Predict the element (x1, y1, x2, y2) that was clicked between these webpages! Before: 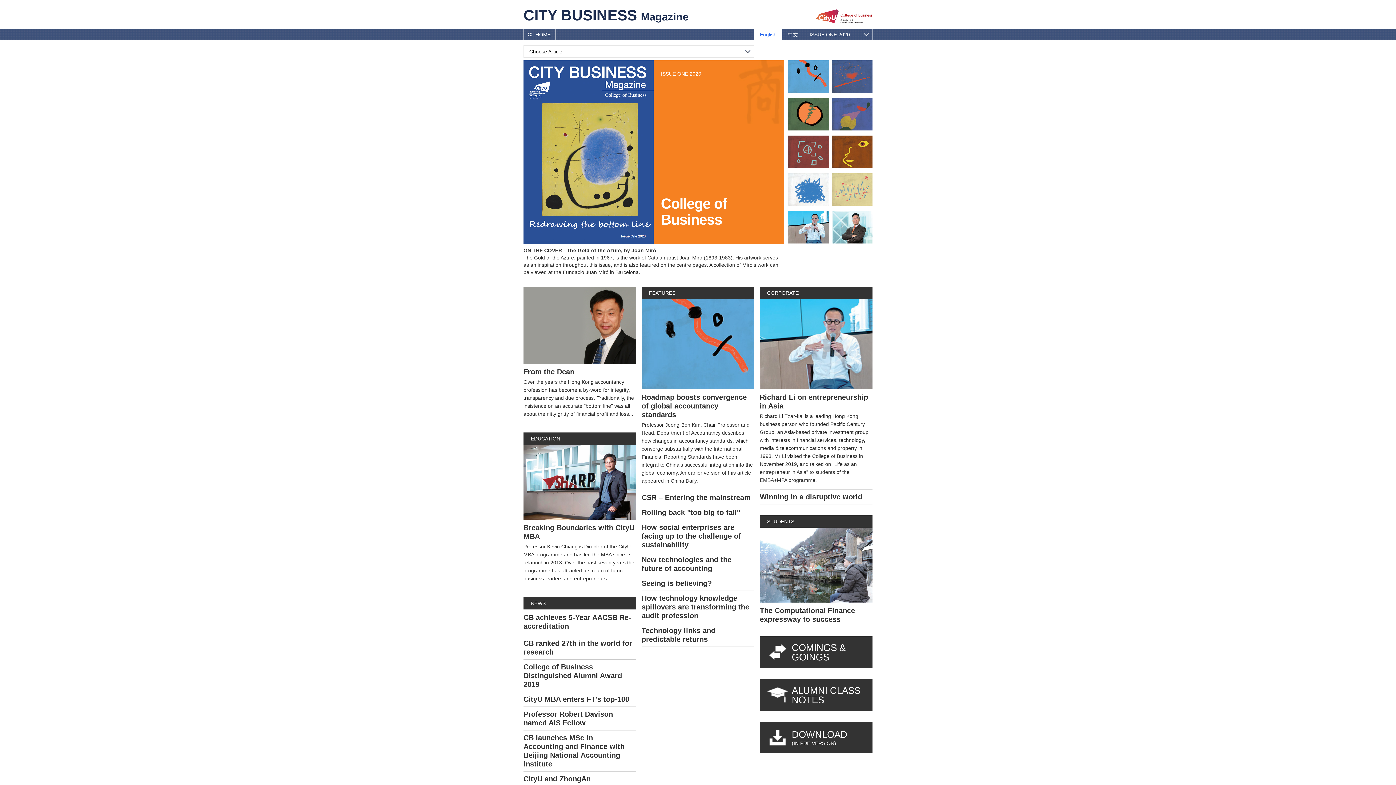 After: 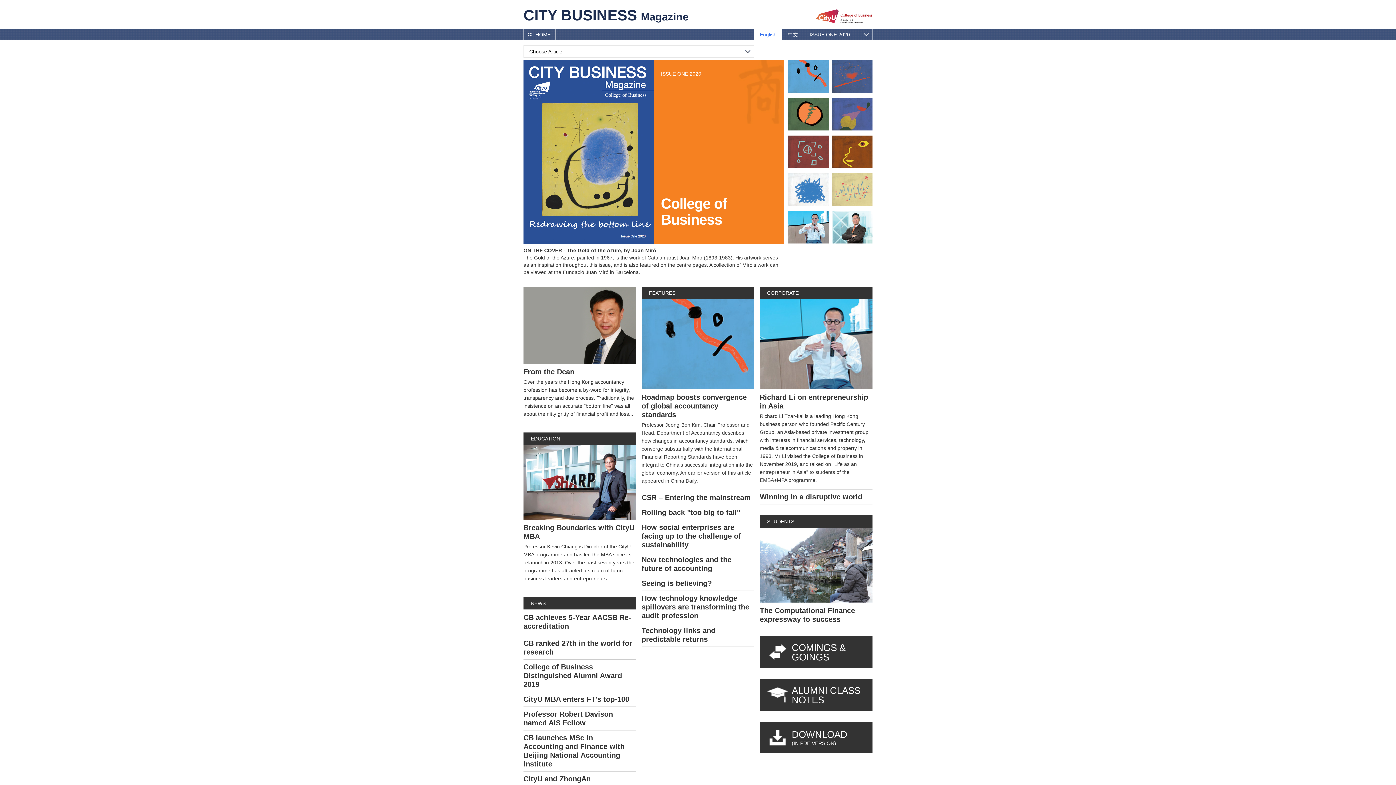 Action: bbox: (641, 505, 750, 520) label: Rolling back "too big to fail"